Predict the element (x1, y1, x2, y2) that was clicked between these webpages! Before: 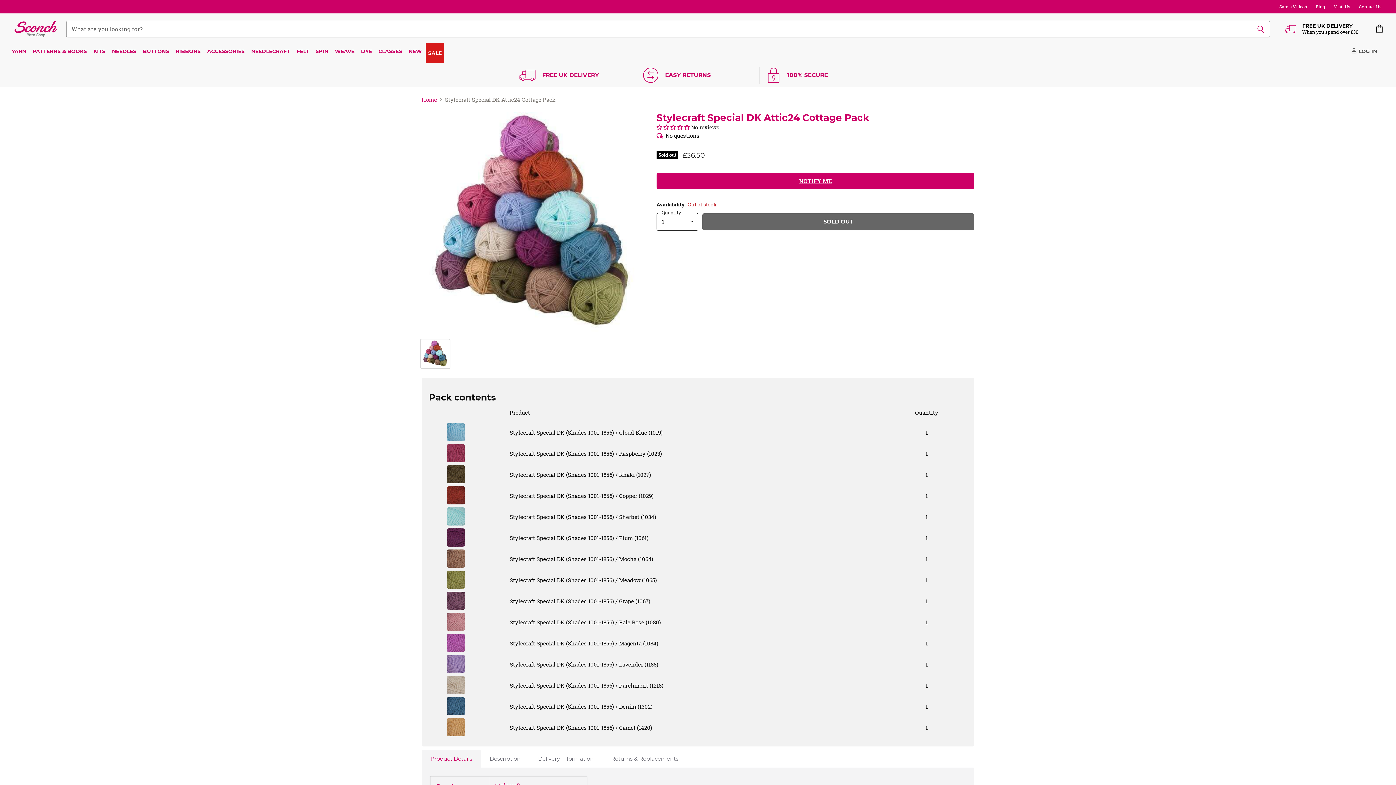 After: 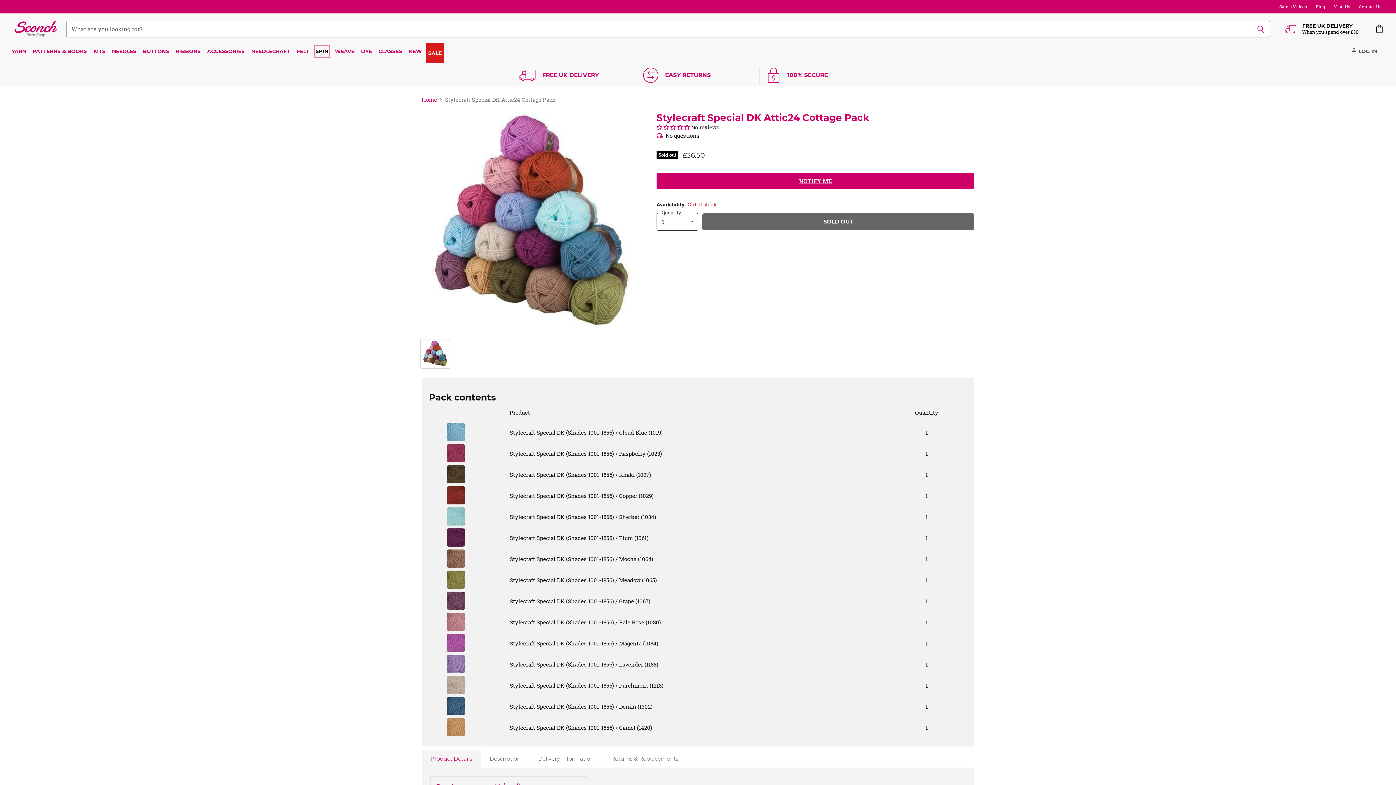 Action: label: SPIN bbox: (313, 43, 330, 58)